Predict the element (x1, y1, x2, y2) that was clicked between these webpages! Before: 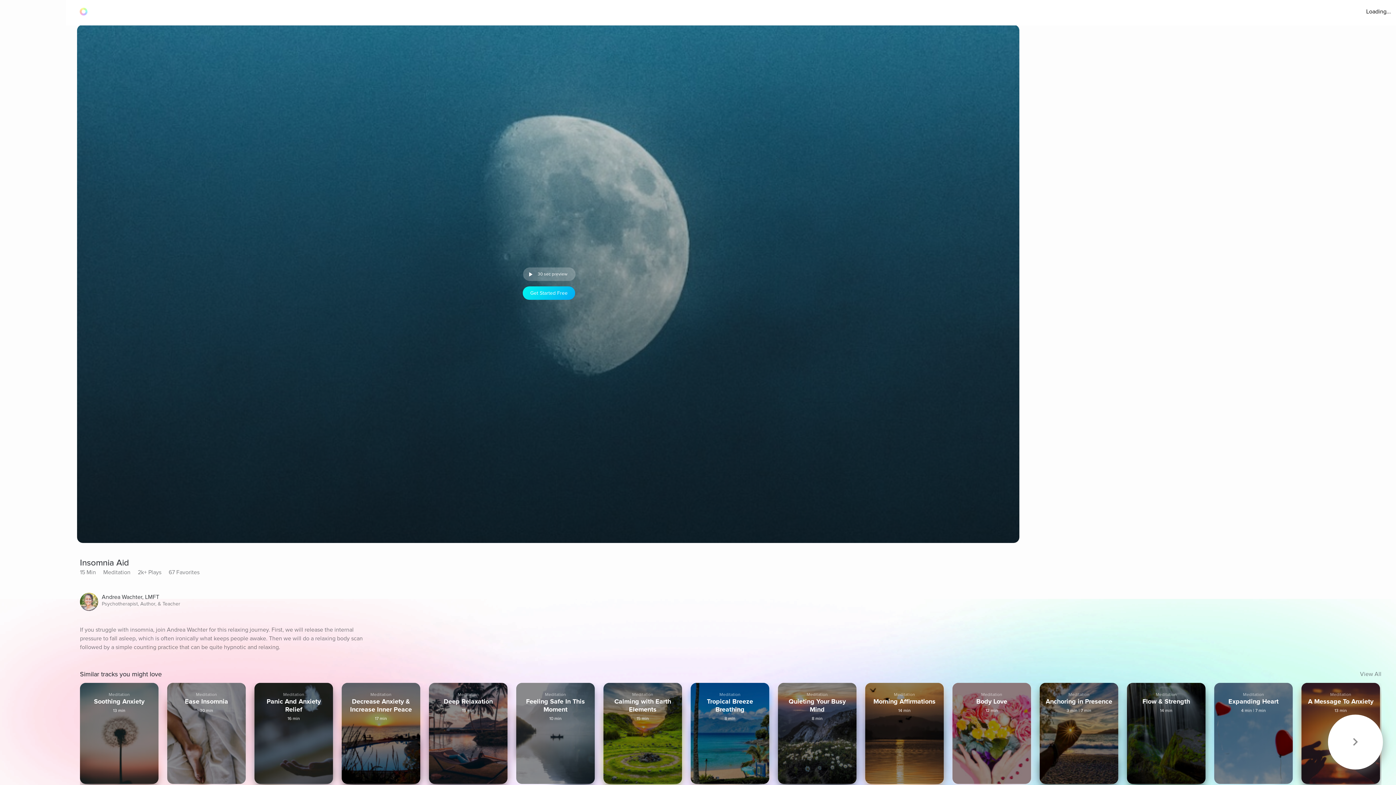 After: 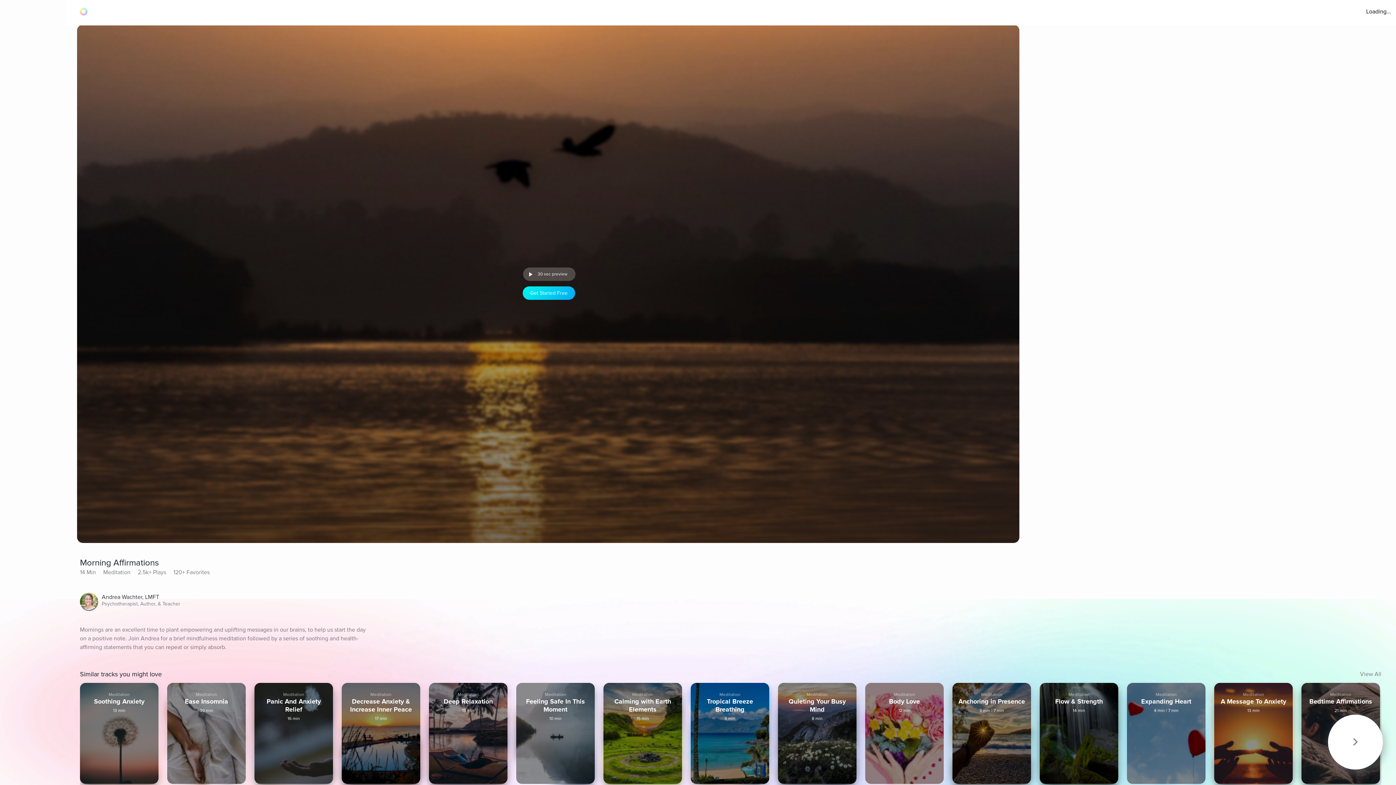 Action: label: Meditation
Morning Affirmations
14 min bbox: (865, 683, 944, 784)